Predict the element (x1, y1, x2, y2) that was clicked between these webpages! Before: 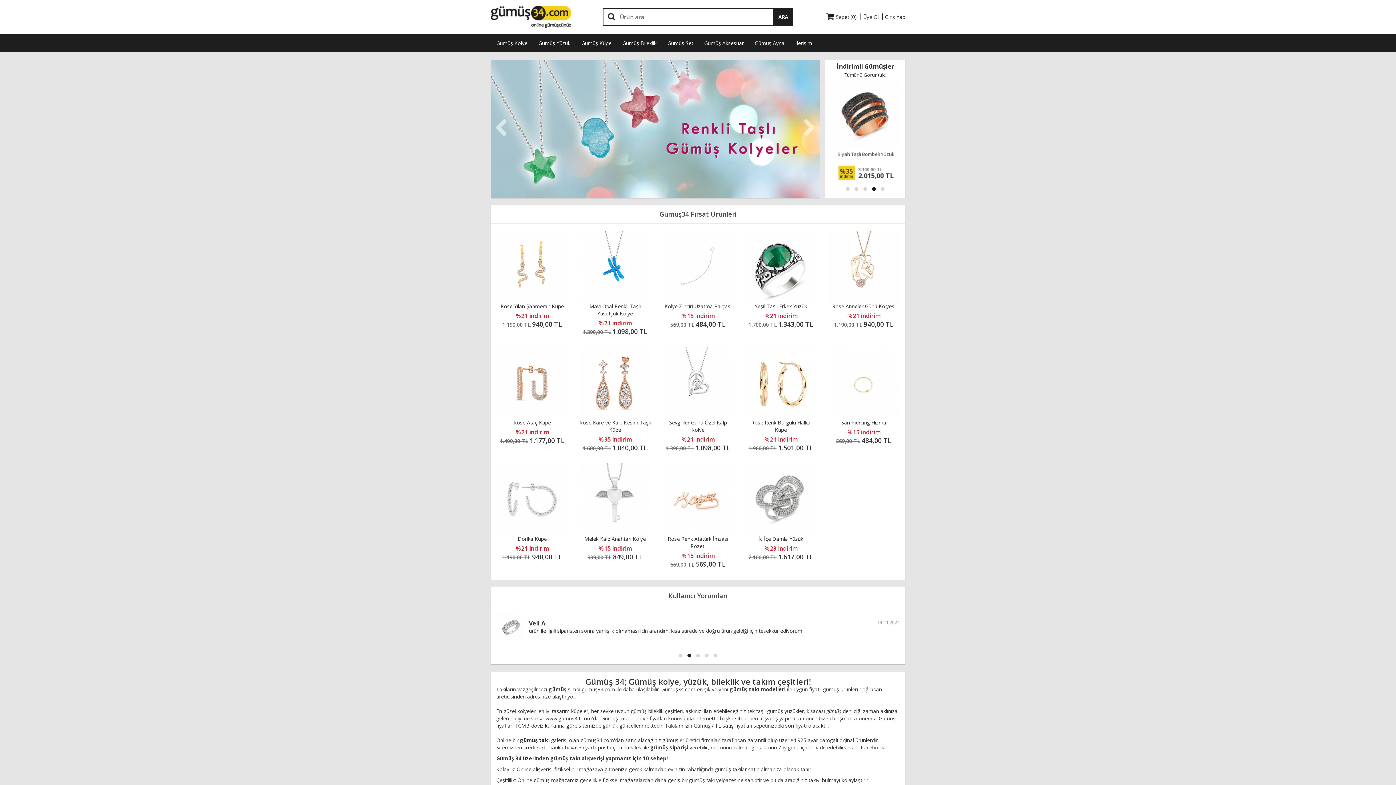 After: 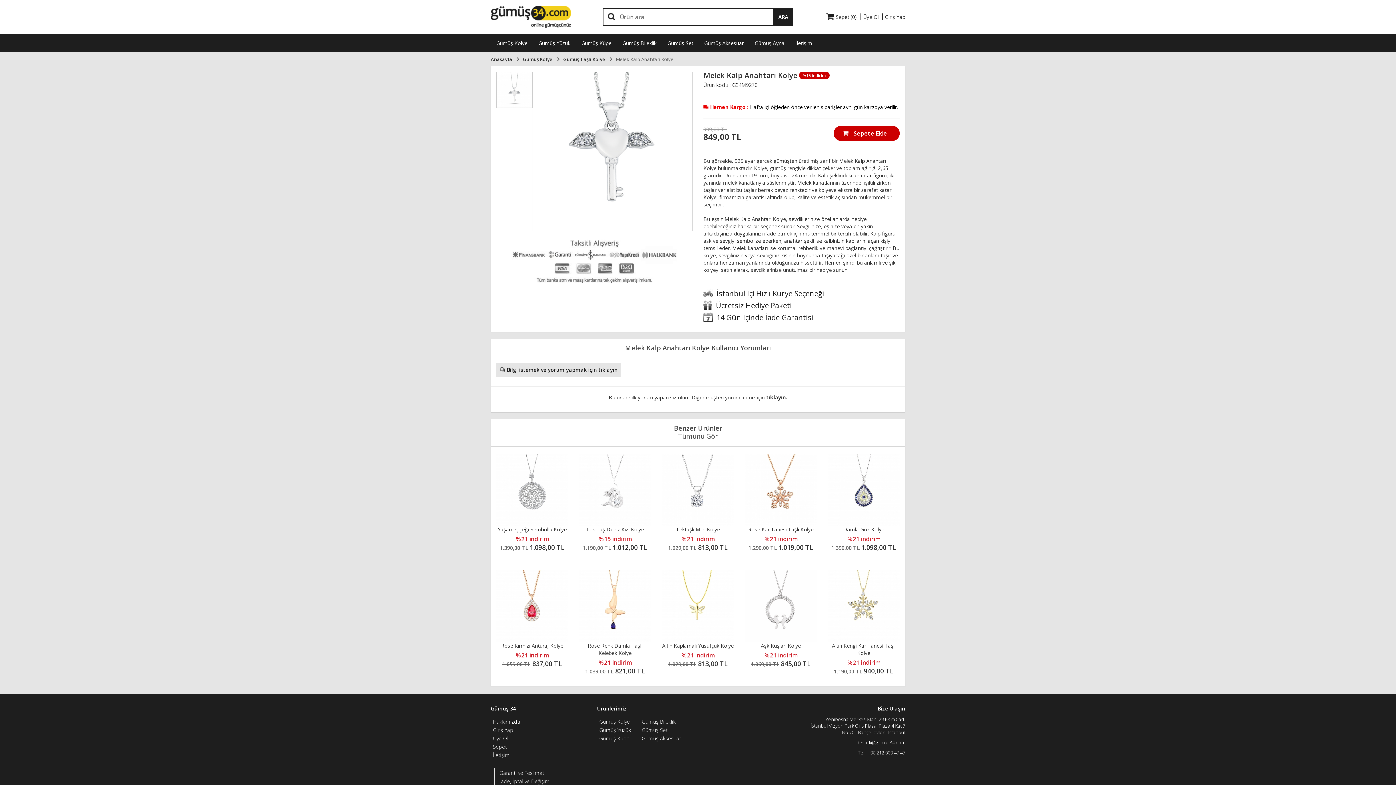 Action: bbox: (579, 463, 651, 535)